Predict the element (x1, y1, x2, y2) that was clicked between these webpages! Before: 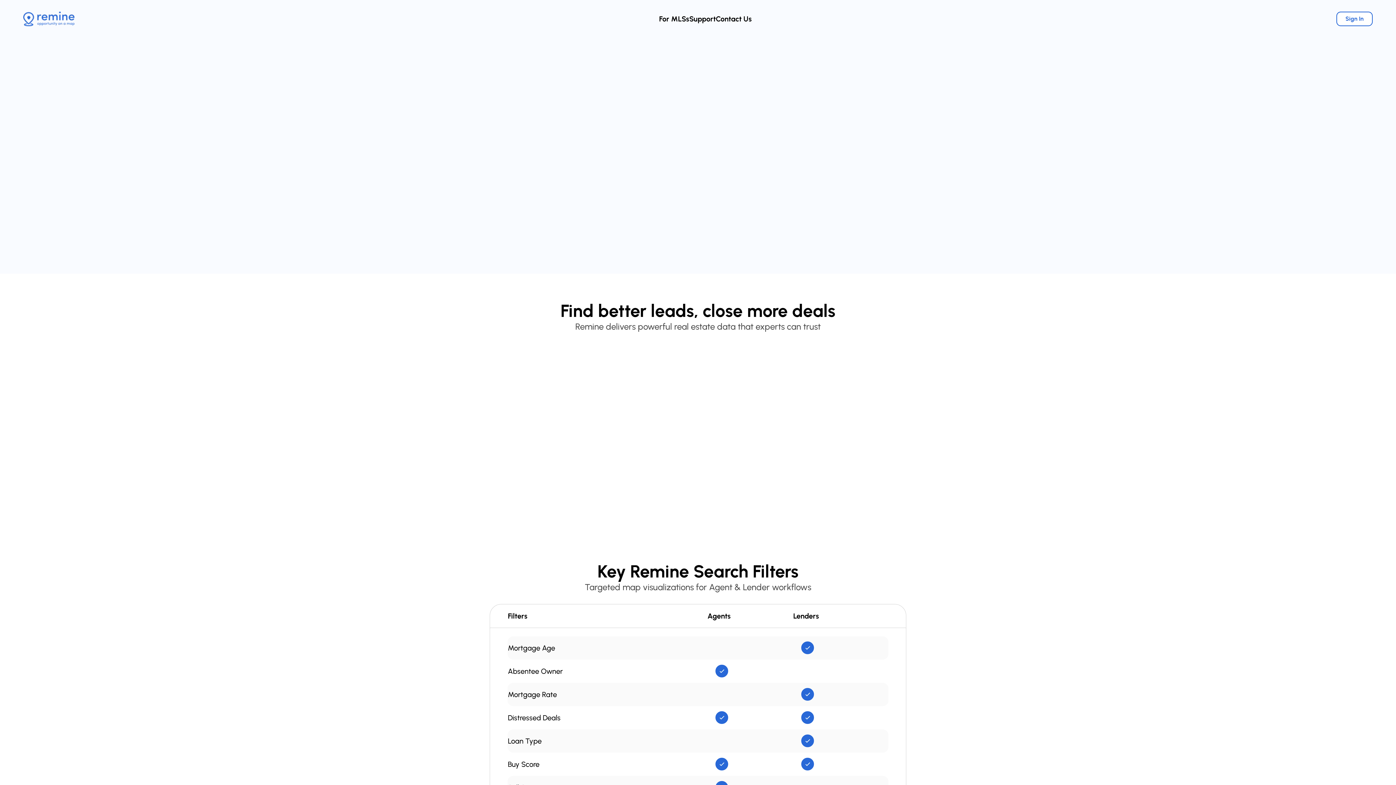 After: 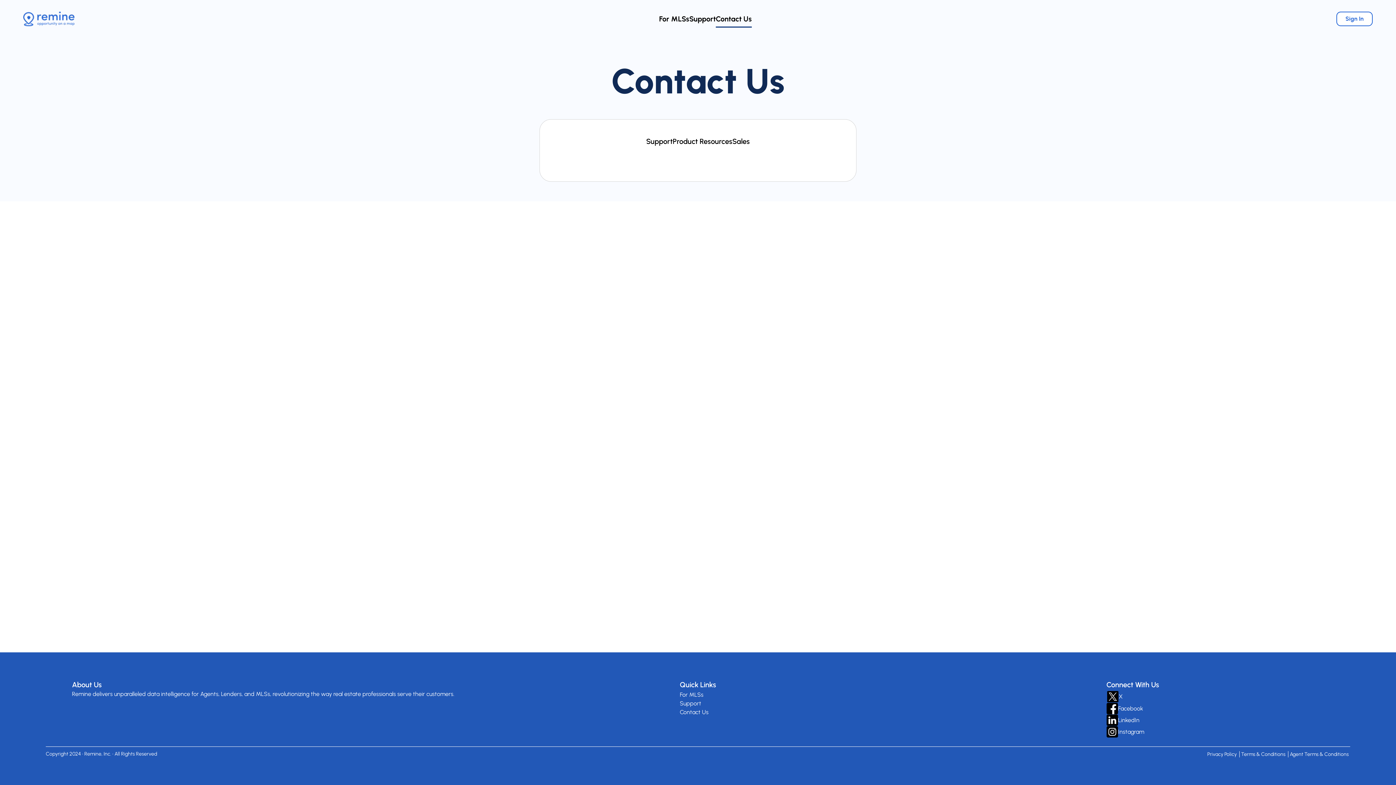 Action: label: Contact Us bbox: (716, 14, 752, 23)